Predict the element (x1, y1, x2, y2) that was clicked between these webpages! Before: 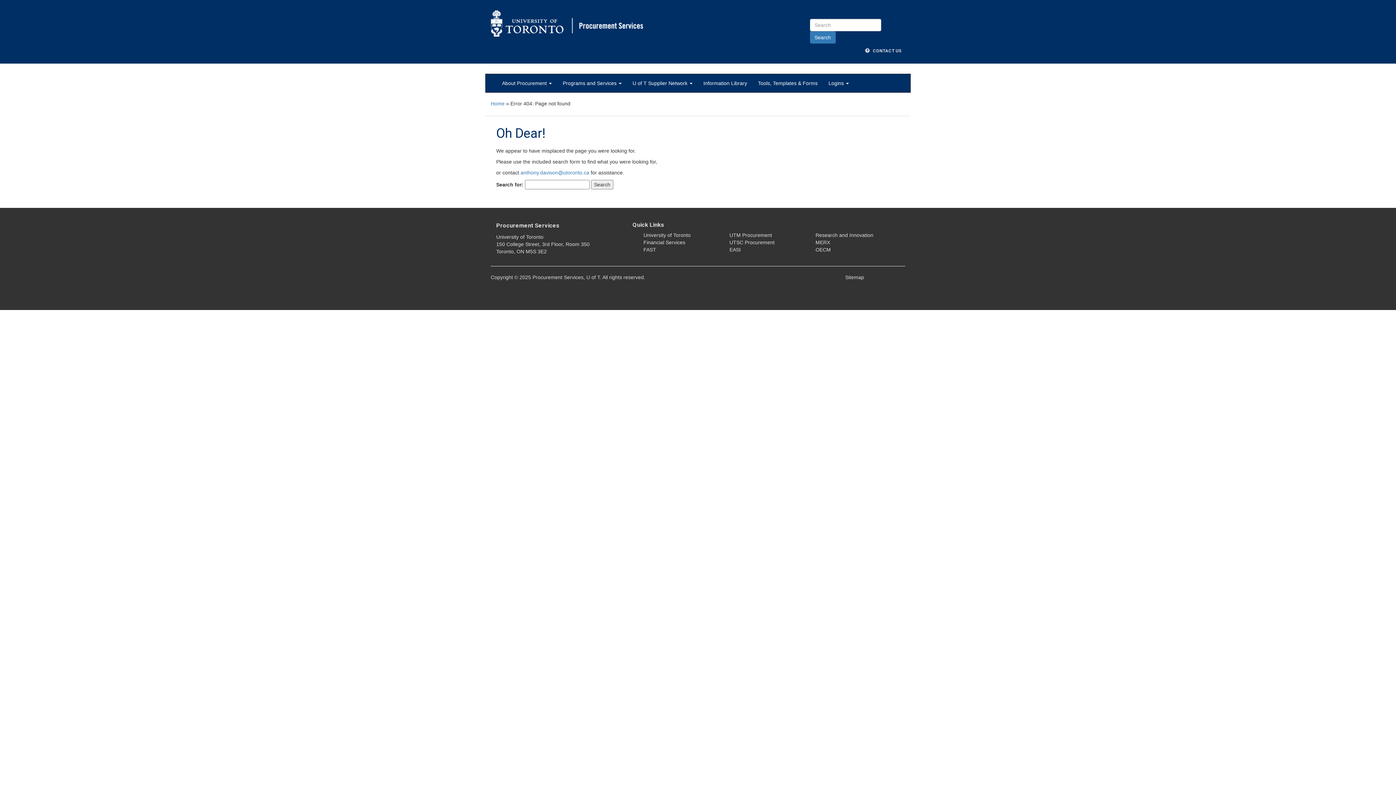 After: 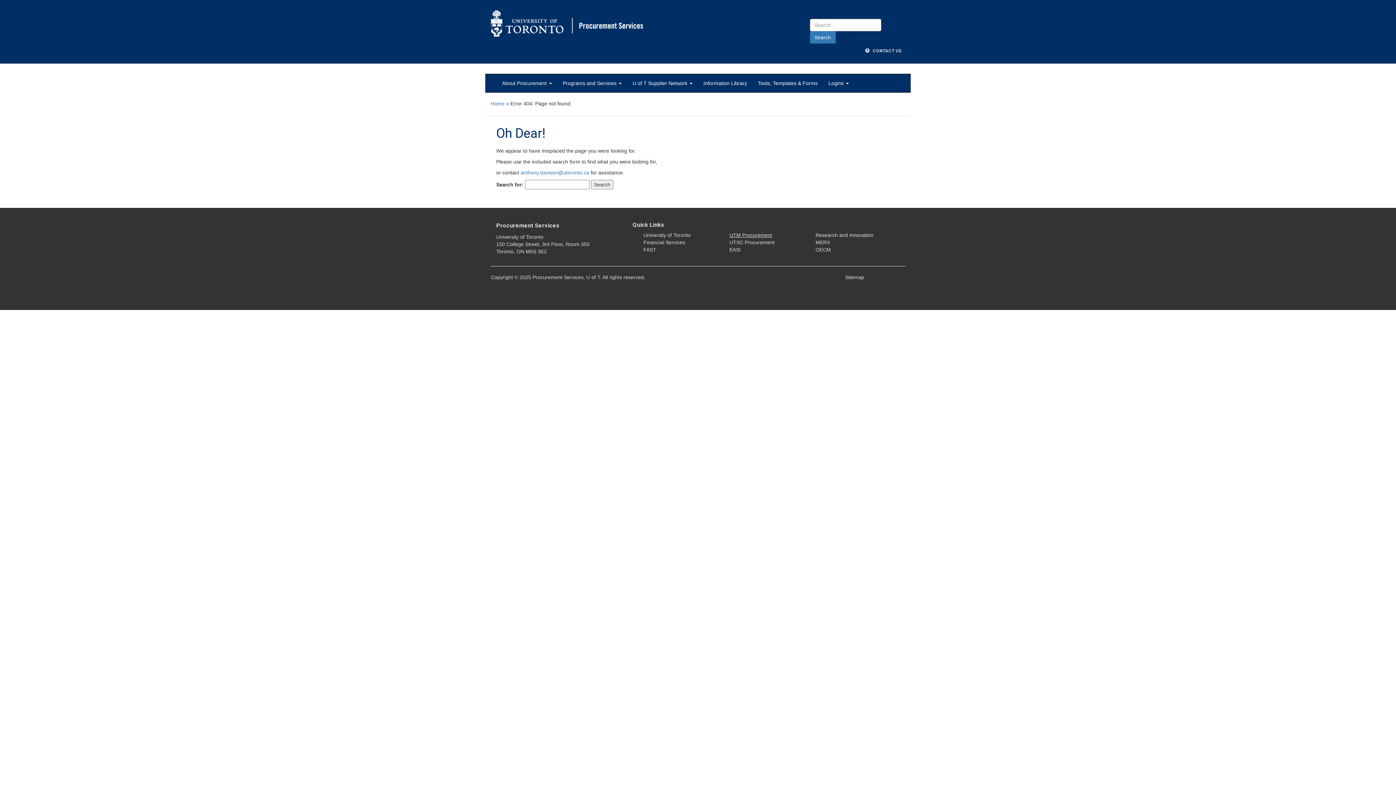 Action: bbox: (729, 232, 772, 238) label: UTM Procurement